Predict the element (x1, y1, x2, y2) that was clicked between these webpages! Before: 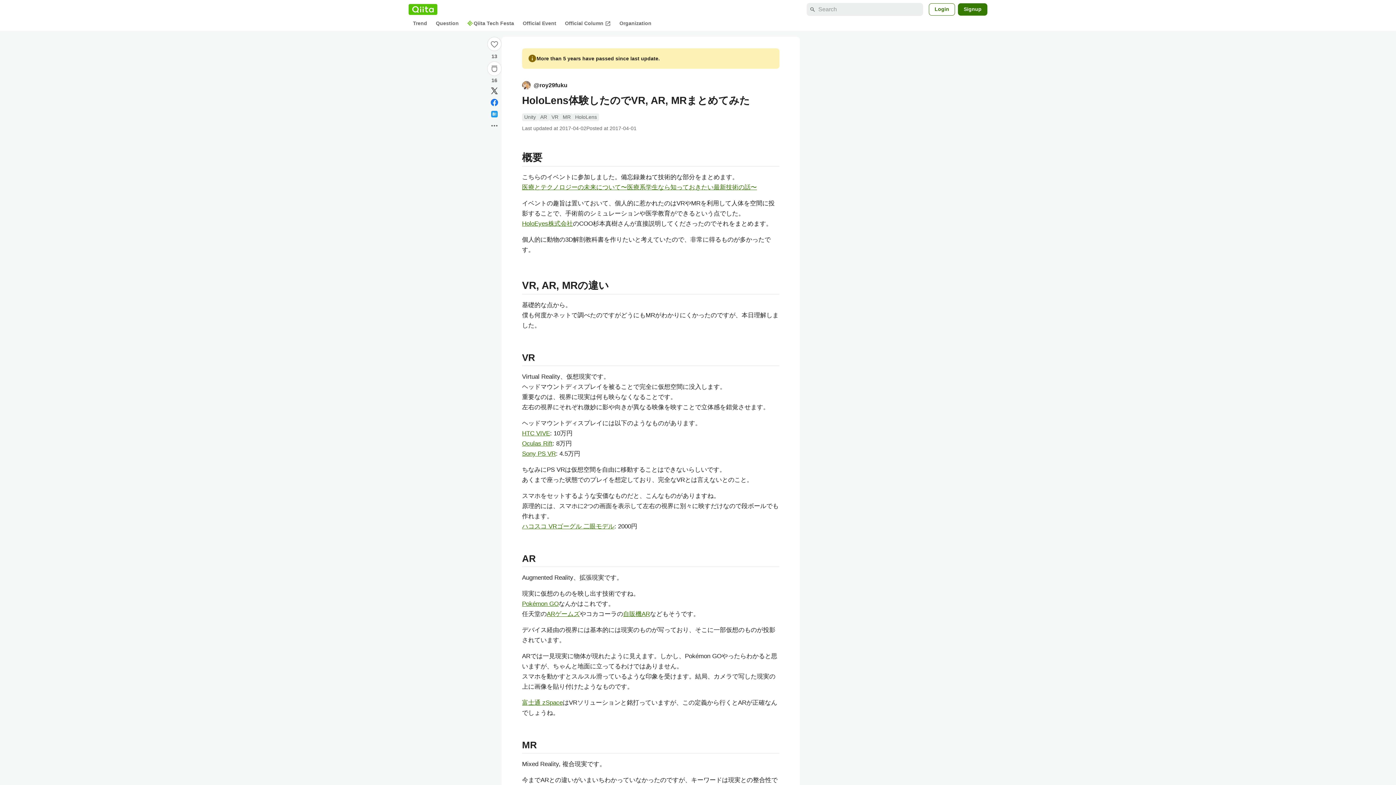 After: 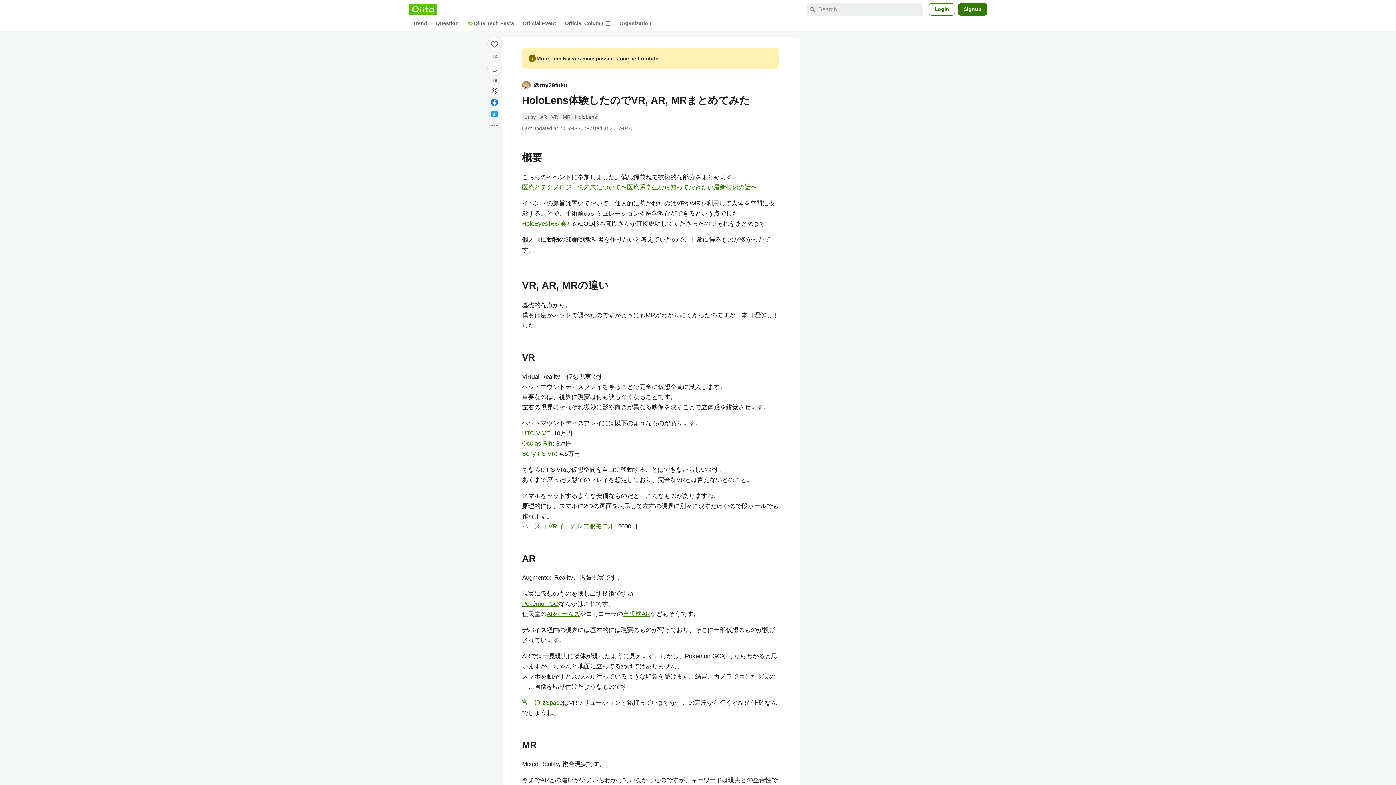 Action: bbox: (488, 108, 500, 120)